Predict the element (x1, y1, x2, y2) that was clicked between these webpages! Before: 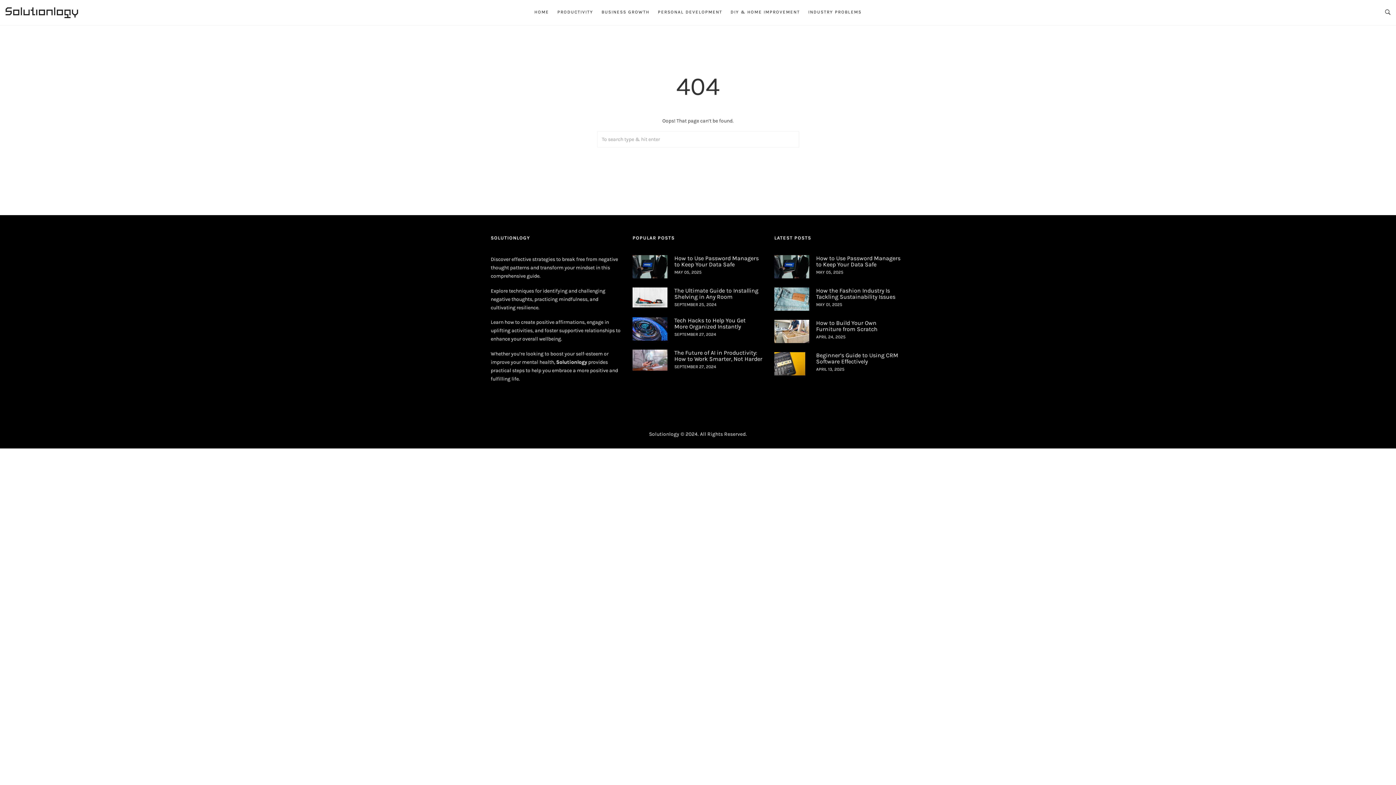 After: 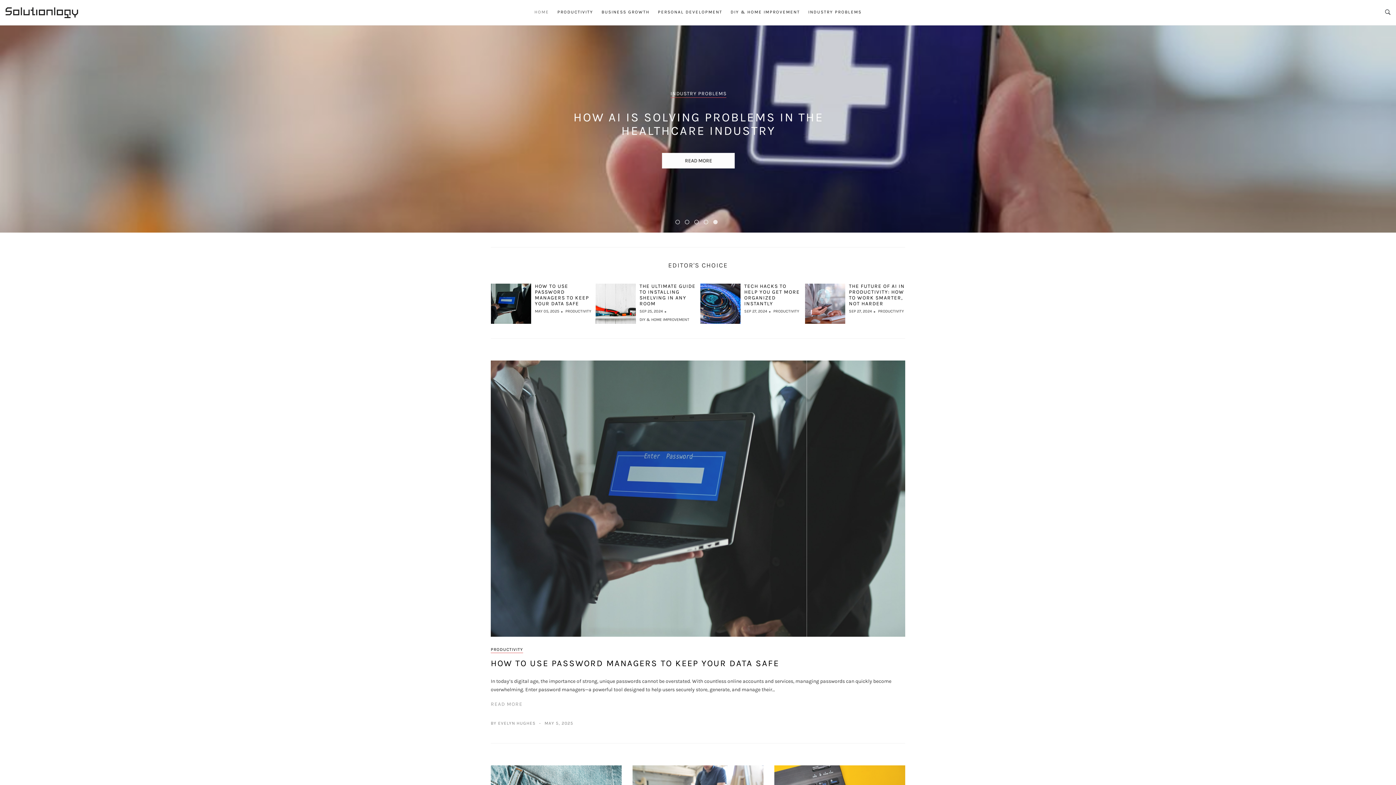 Action: bbox: (534, 0, 549, 24) label: HOME